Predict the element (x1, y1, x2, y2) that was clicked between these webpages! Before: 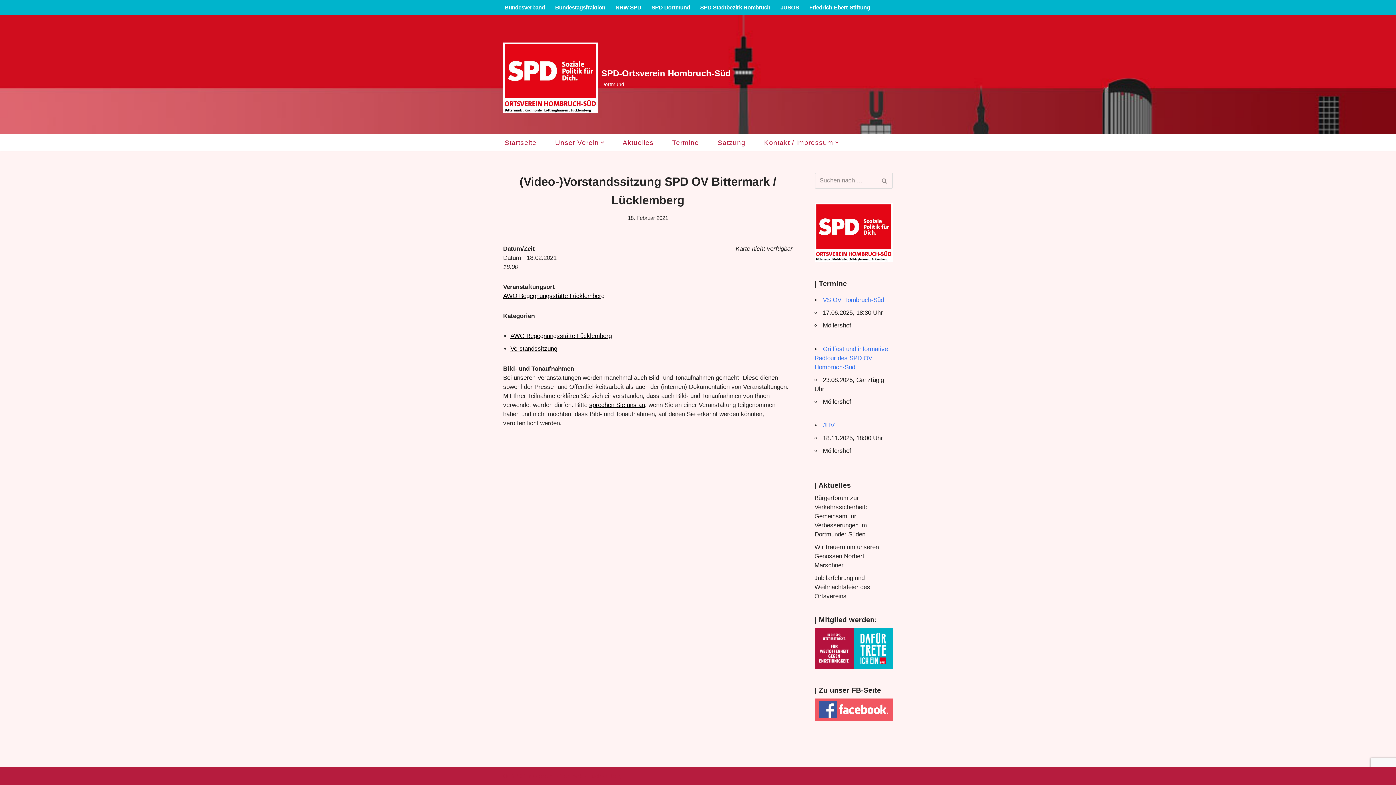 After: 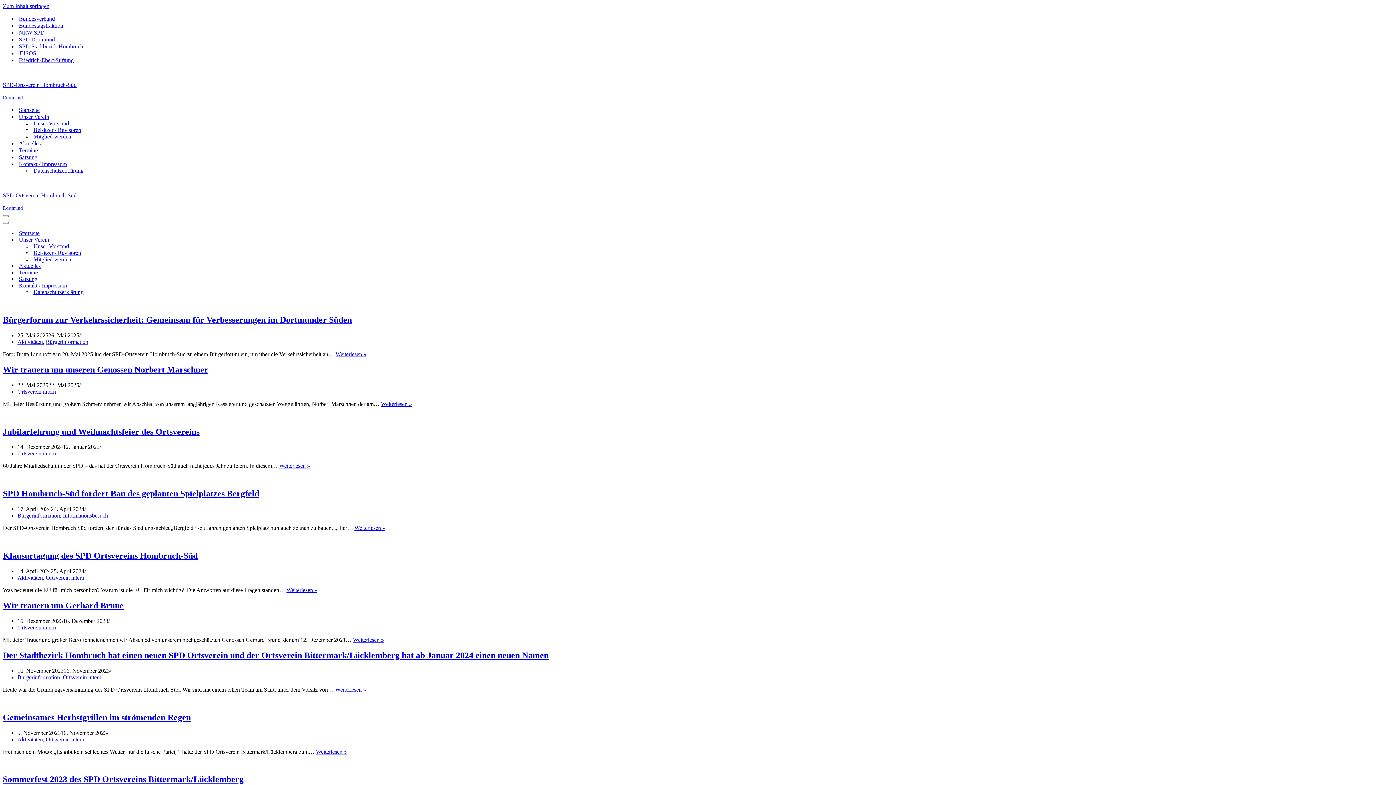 Action: label: Aktuelles bbox: (622, 137, 653, 148)